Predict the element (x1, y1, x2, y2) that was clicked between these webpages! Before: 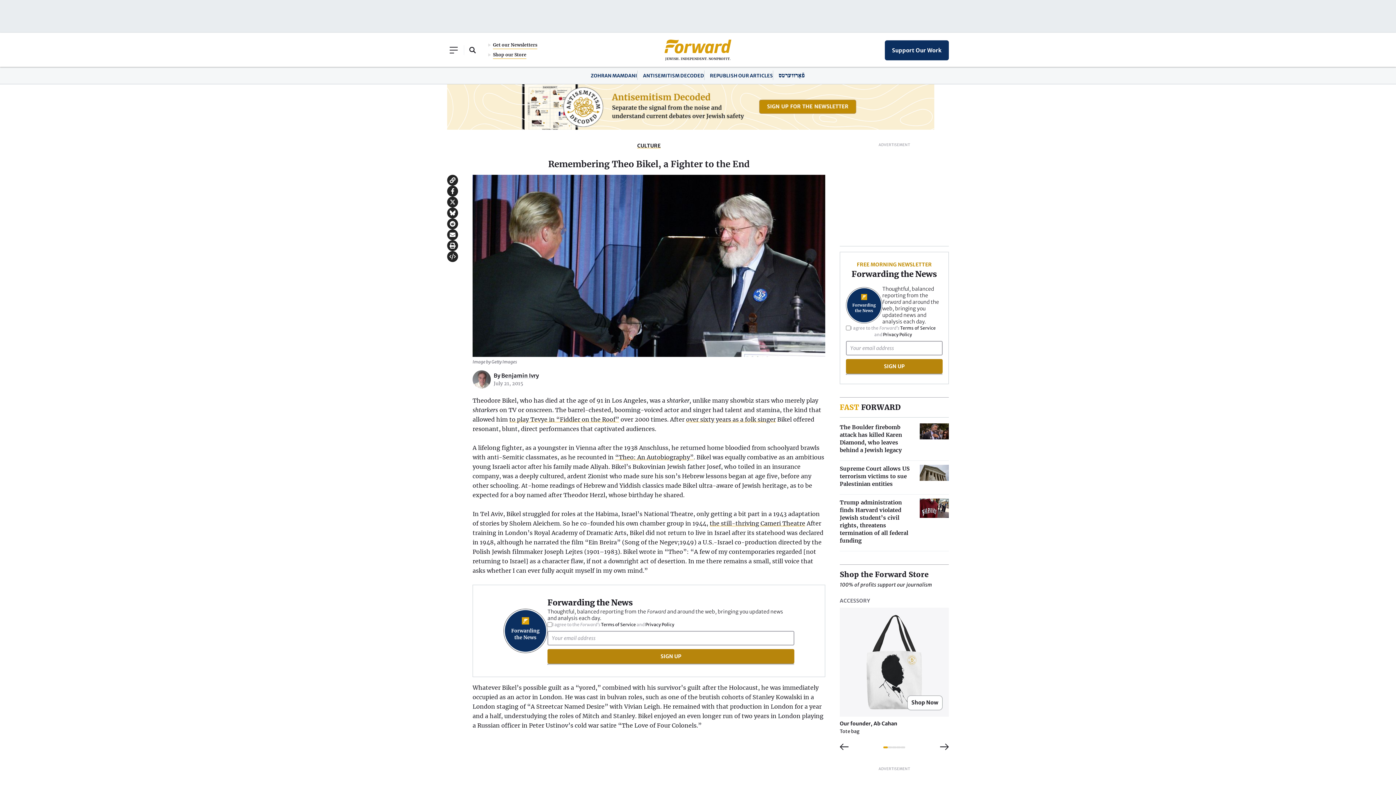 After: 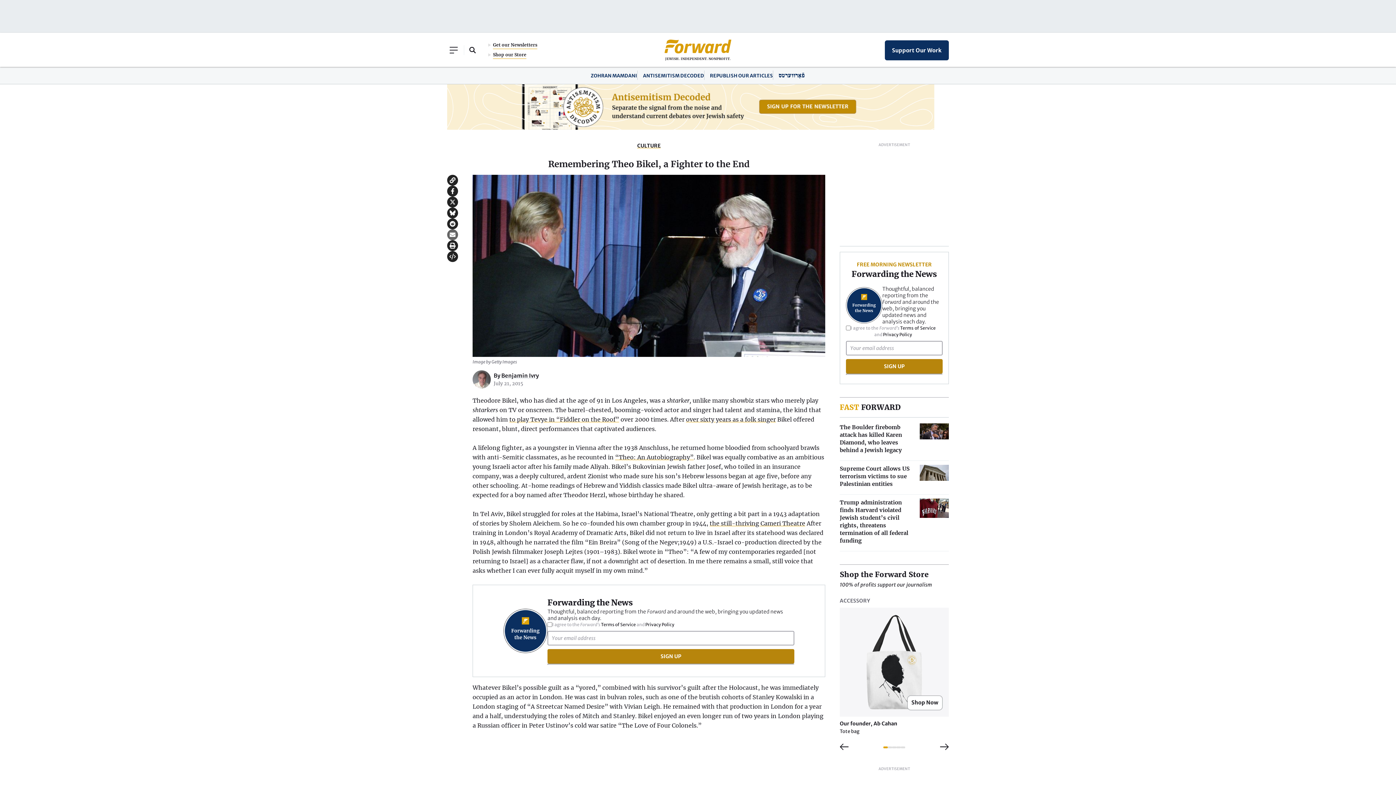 Action: label: Share on Email bbox: (447, 229, 458, 240)